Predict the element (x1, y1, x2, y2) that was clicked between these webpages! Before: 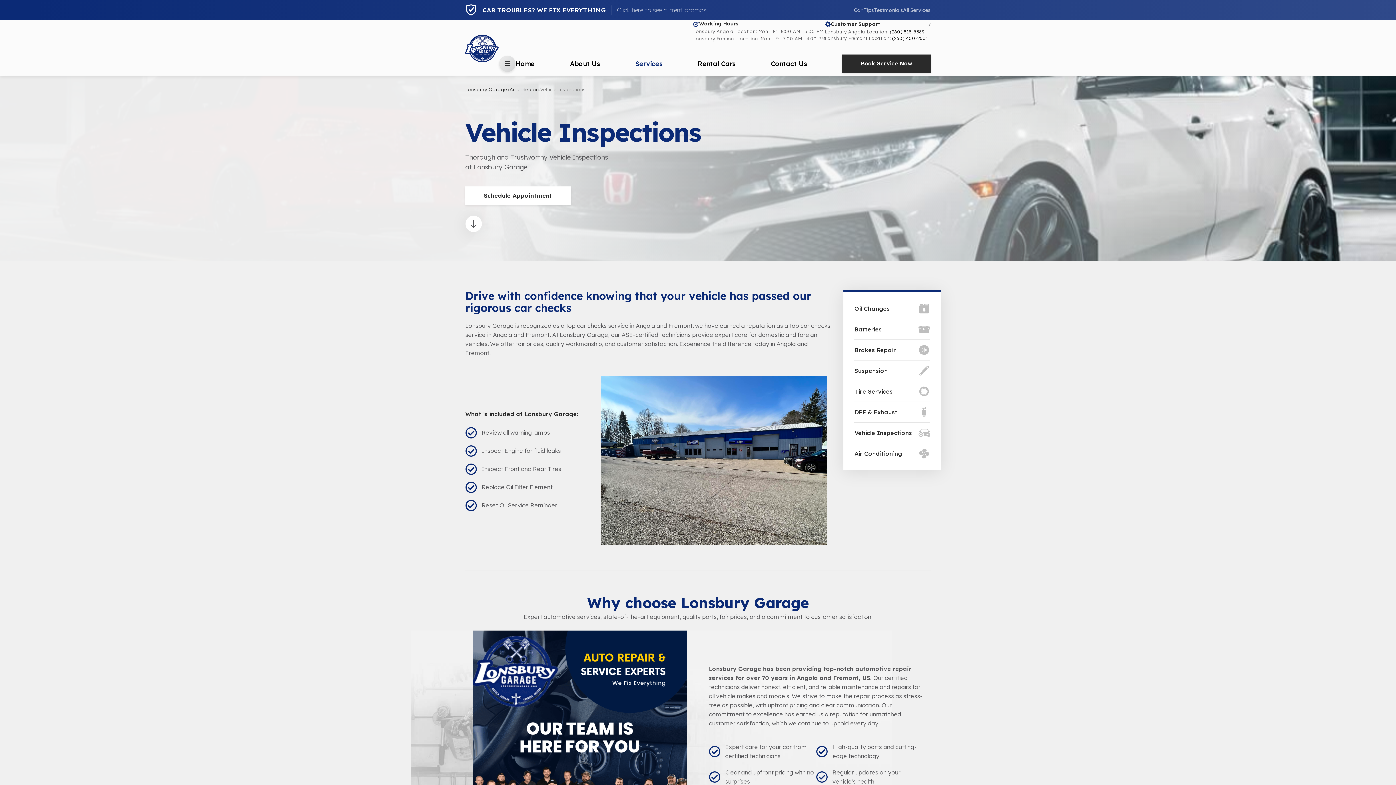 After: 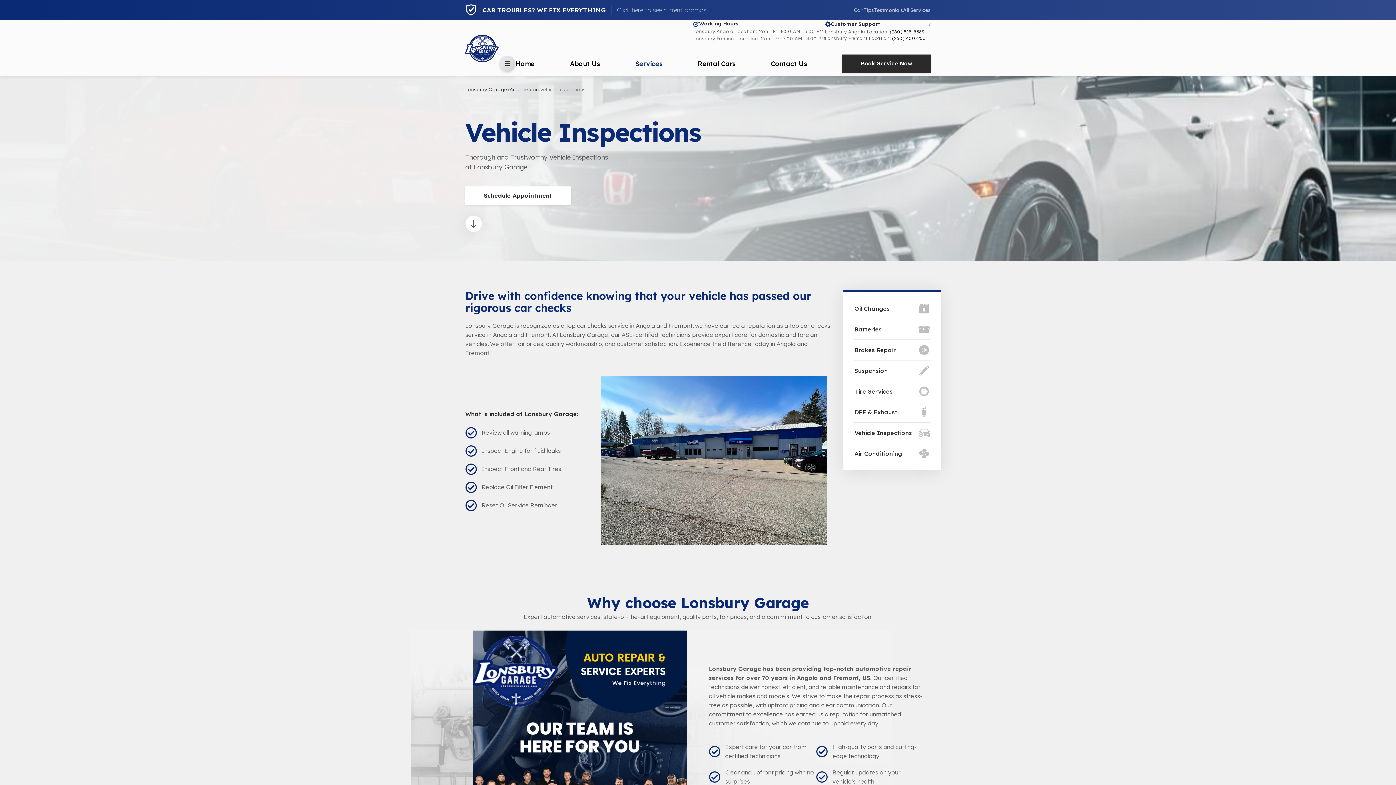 Action: bbox: (854, 427, 930, 438) label: Vehicle Inspections